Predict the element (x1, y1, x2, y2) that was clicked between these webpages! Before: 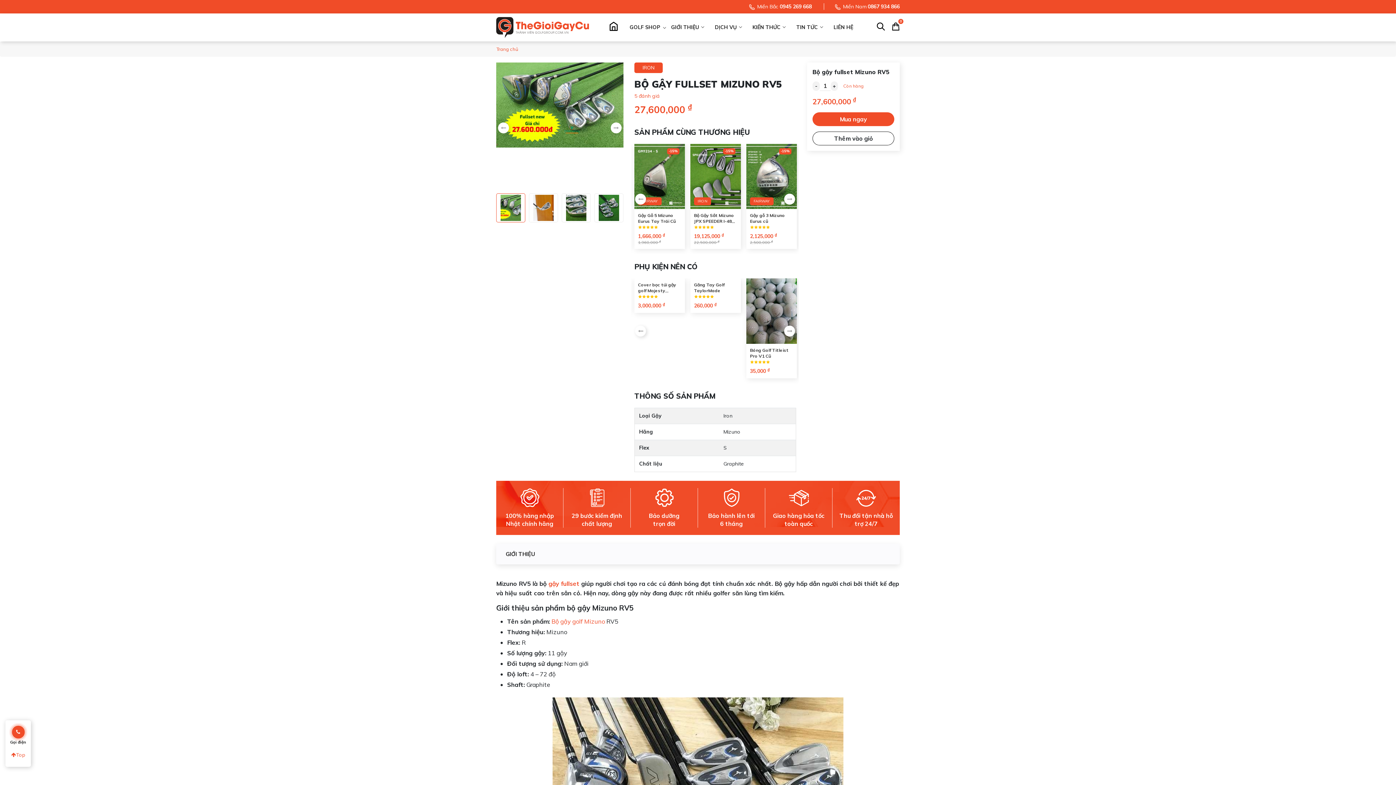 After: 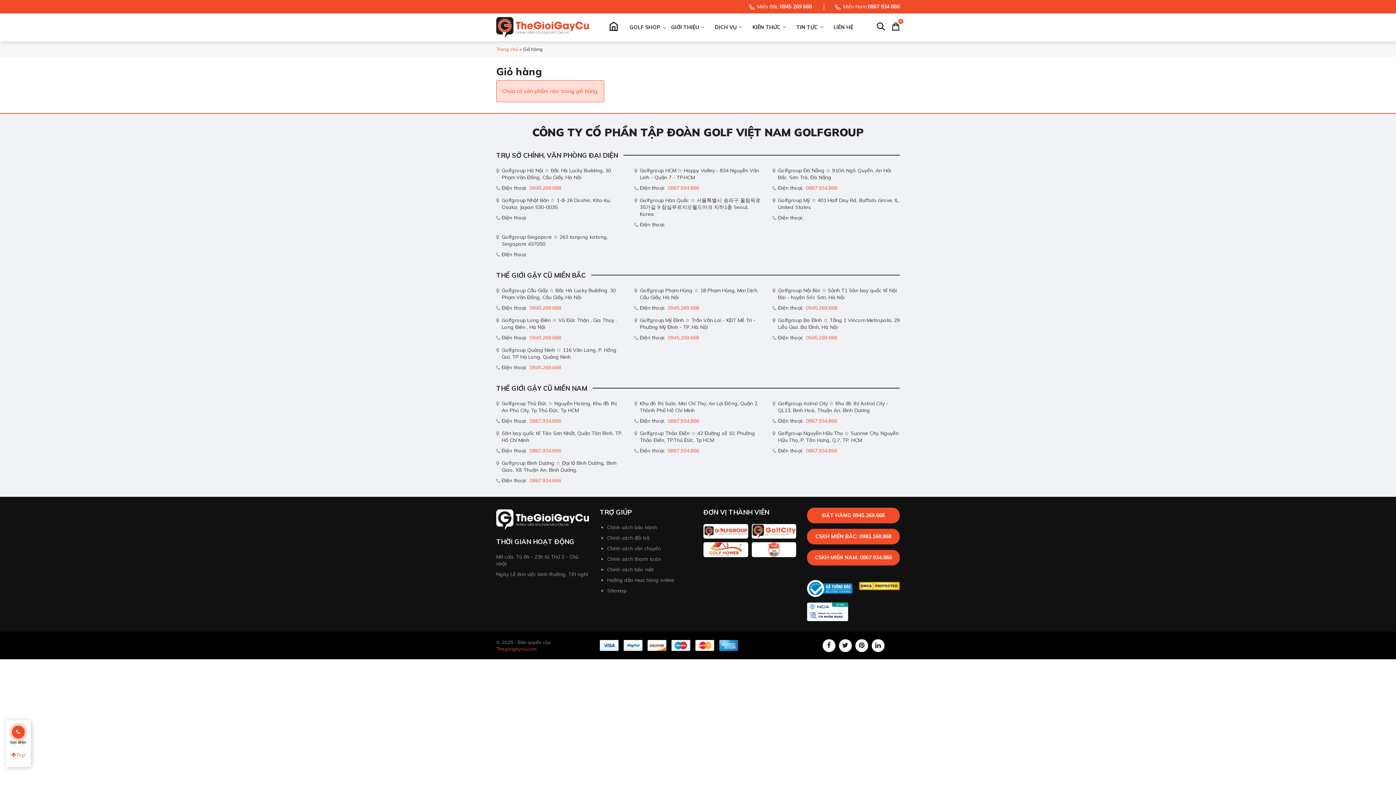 Action: bbox: (892, 22, 900, 32) label: 0